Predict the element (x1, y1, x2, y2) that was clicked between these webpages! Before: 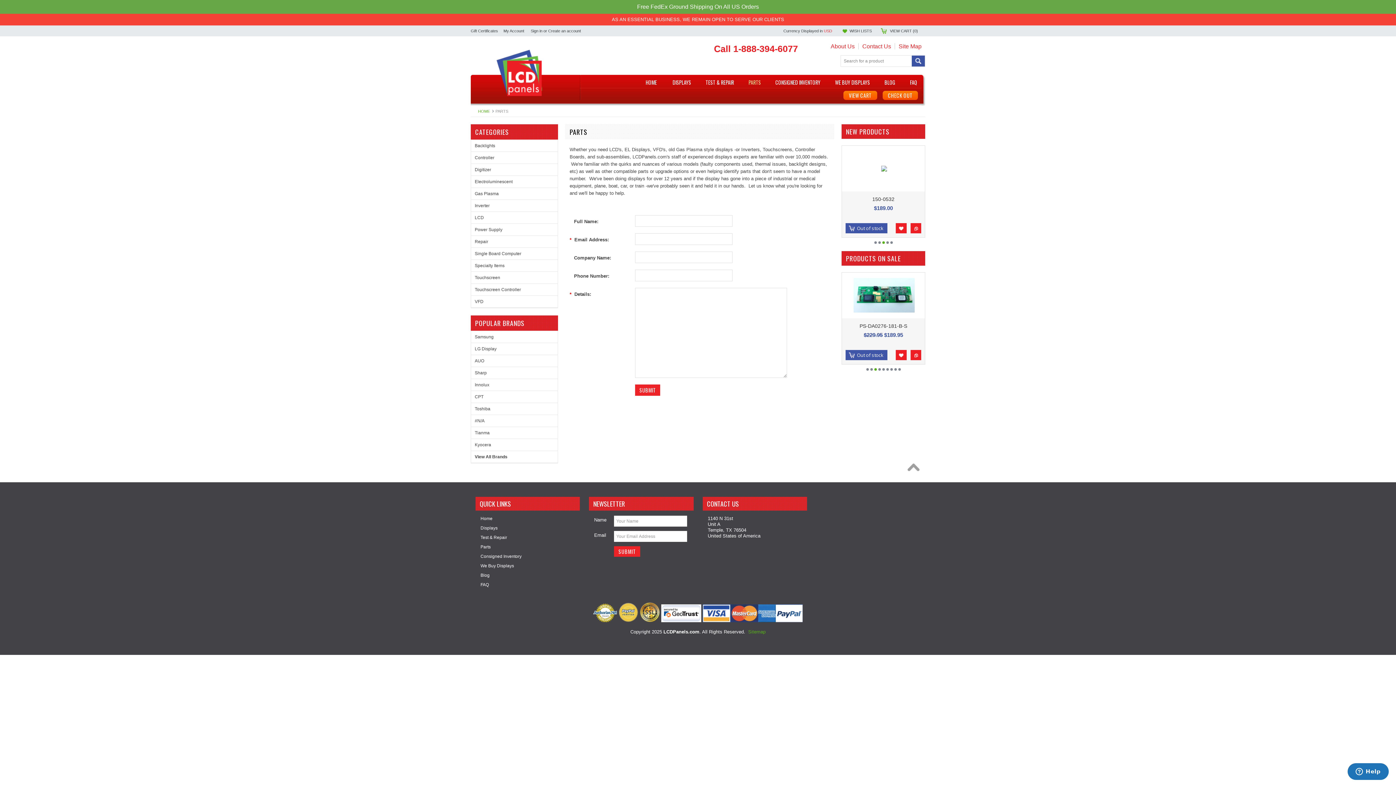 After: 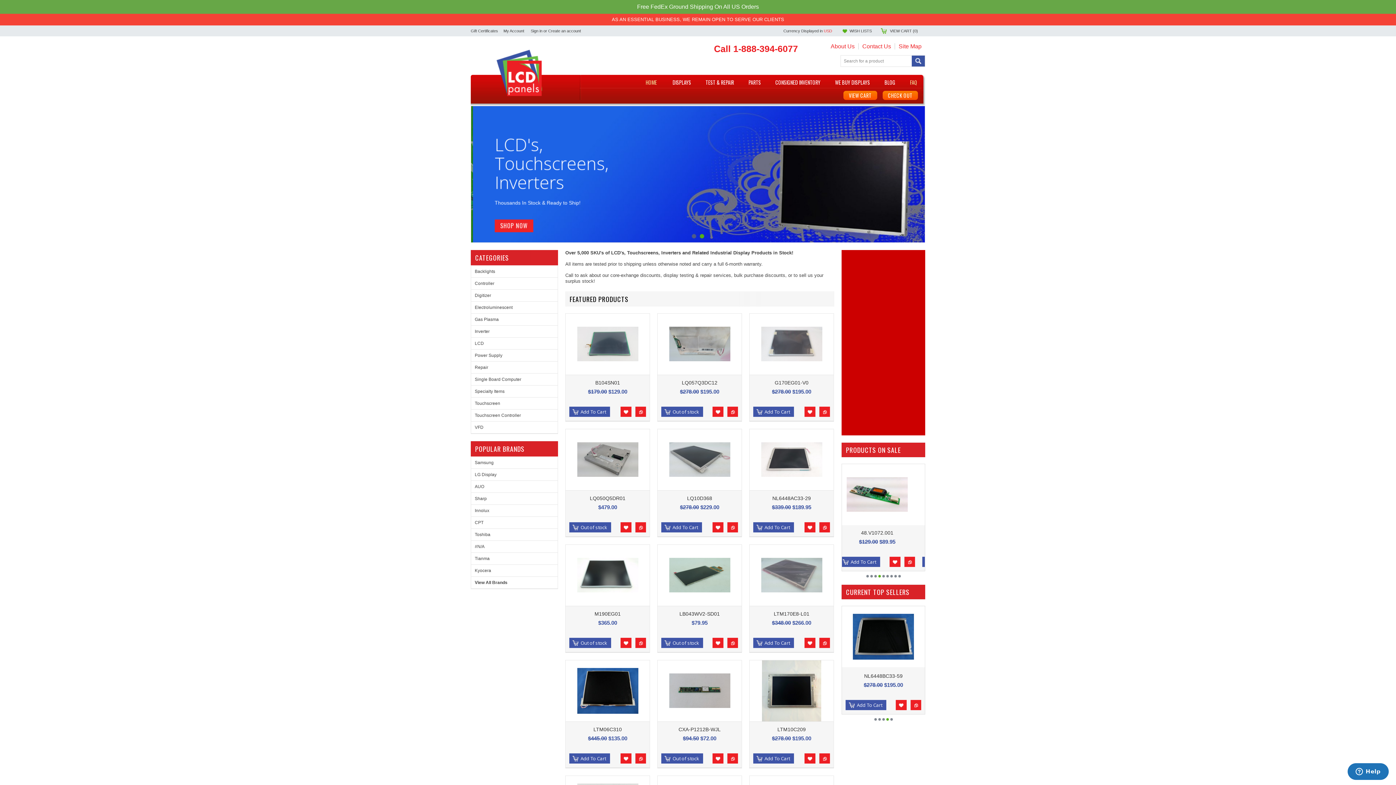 Action: label: HOME bbox: (638, 76, 664, 88)